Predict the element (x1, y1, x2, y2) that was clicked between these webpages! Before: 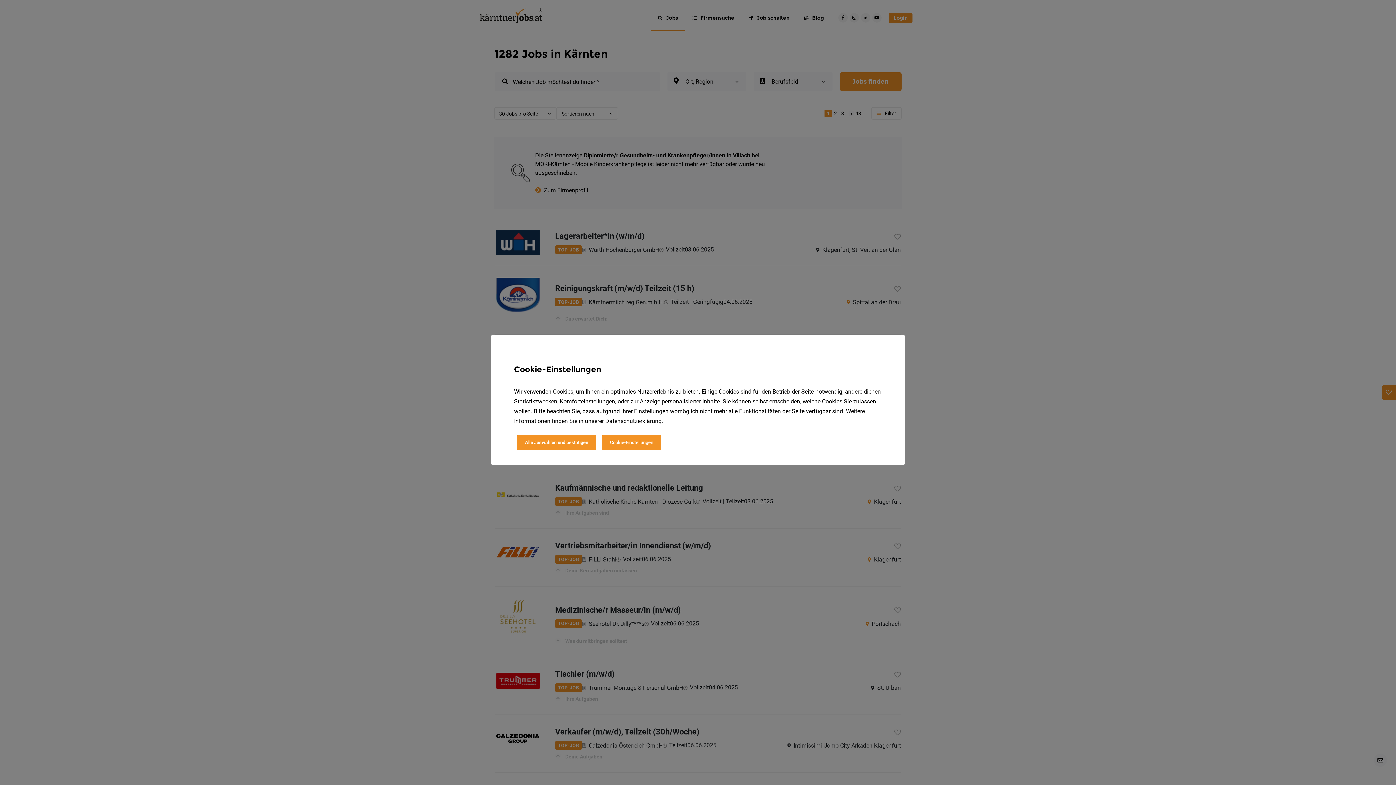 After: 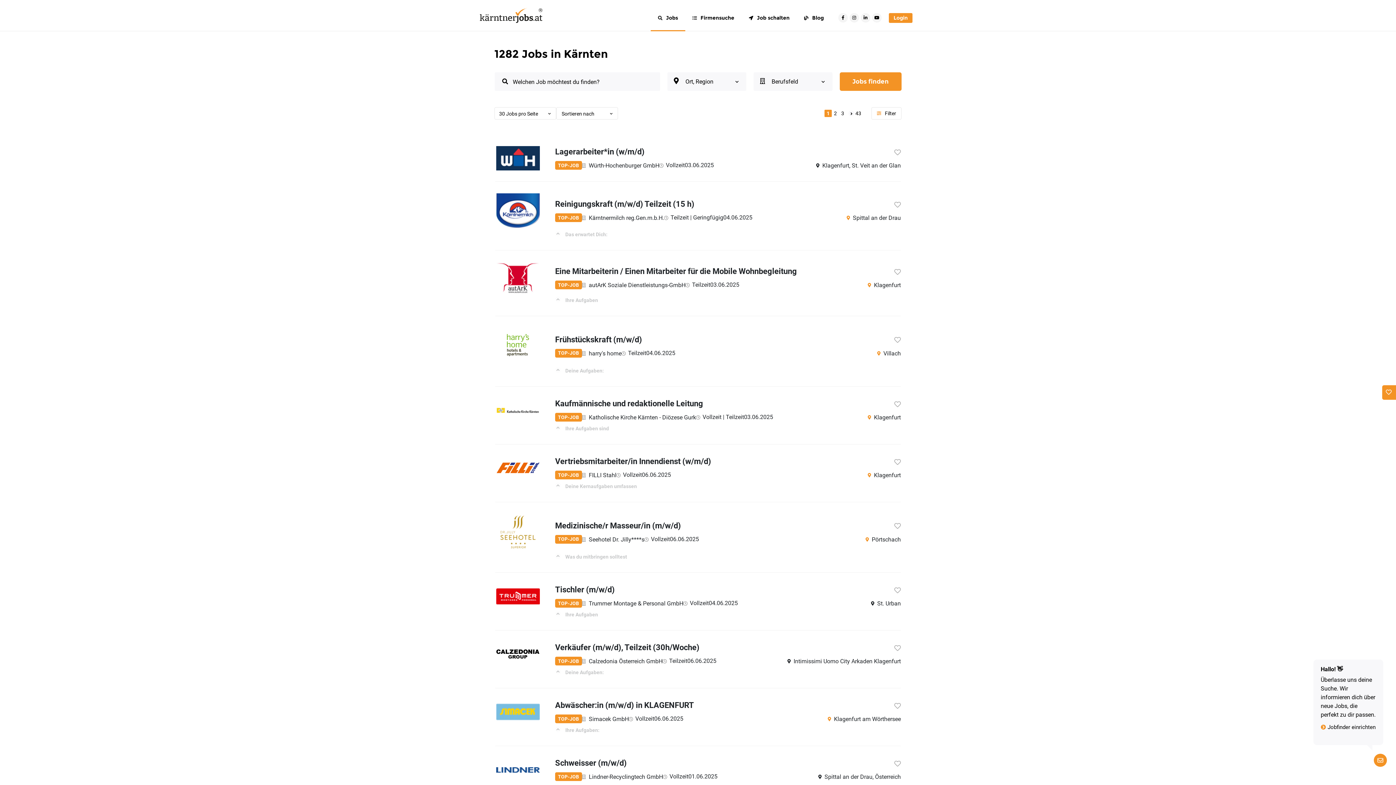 Action: bbox: (517, 434, 596, 450) label: Alle auswählen und bestätigen